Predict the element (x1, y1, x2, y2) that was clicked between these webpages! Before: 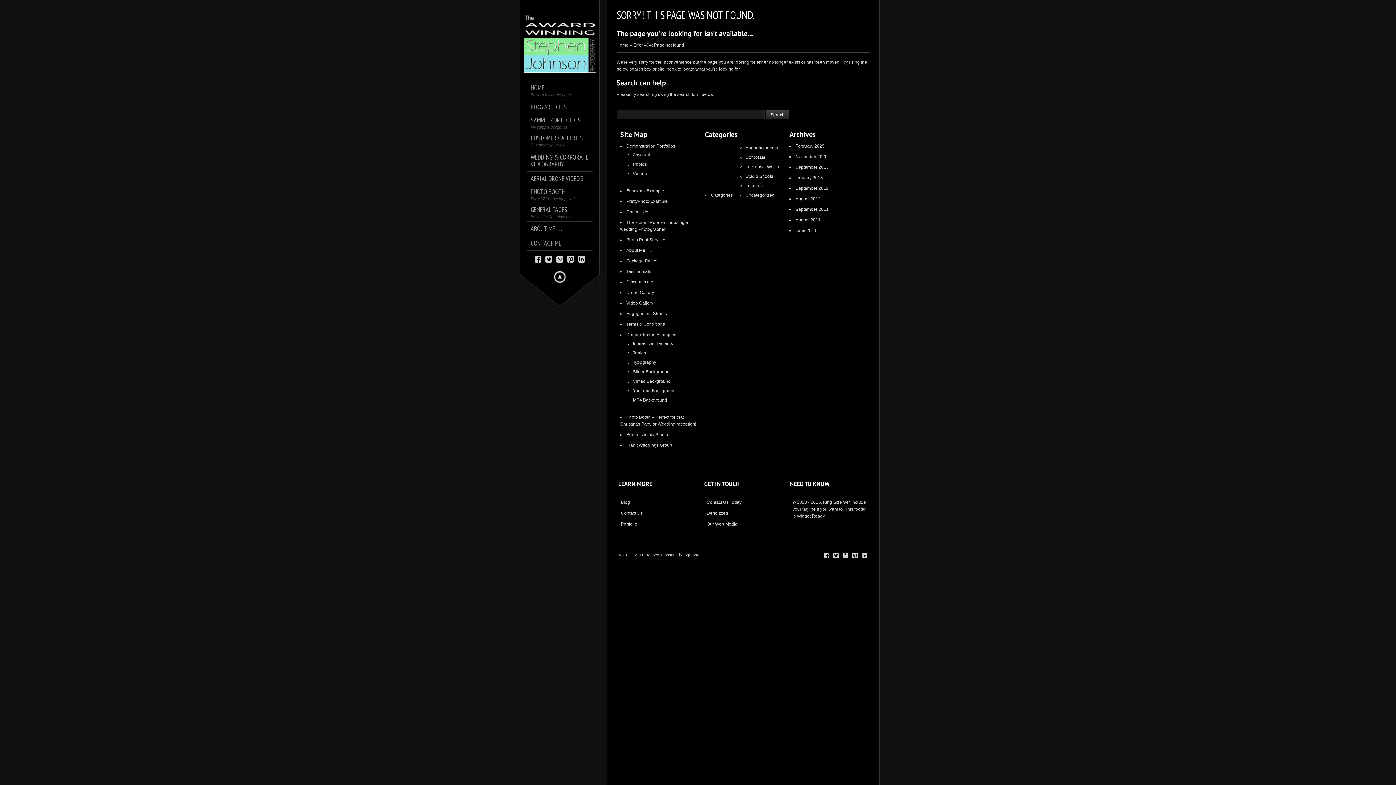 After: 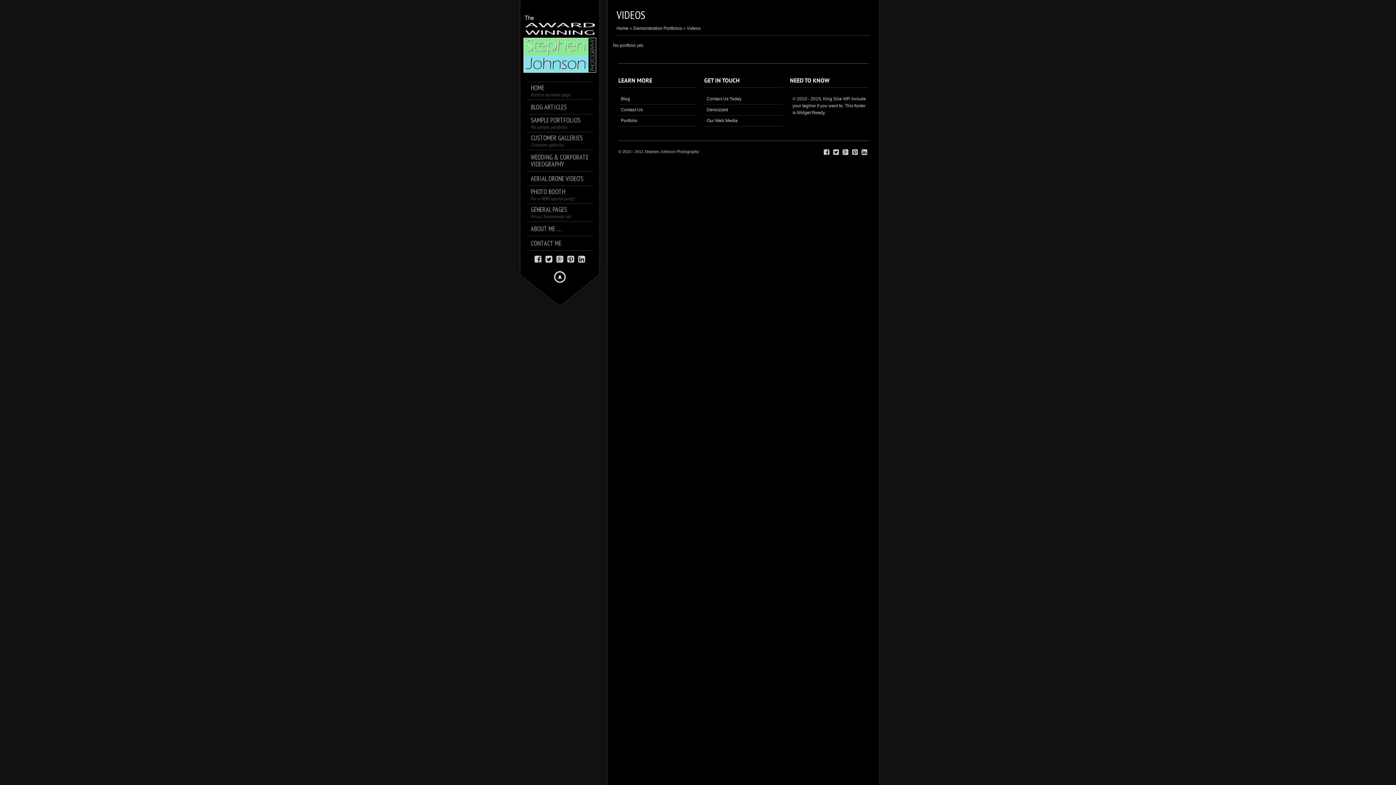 Action: label: Videos bbox: (633, 171, 646, 176)